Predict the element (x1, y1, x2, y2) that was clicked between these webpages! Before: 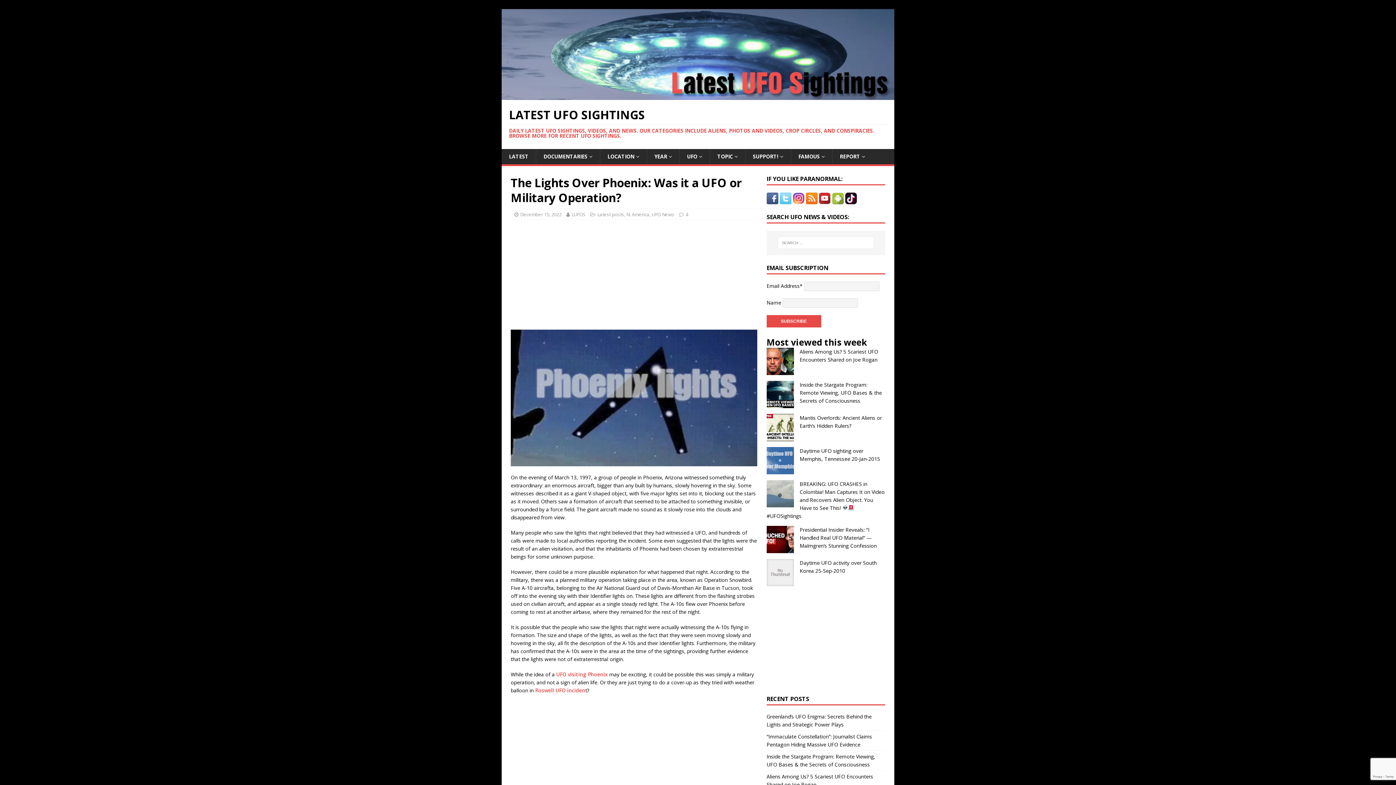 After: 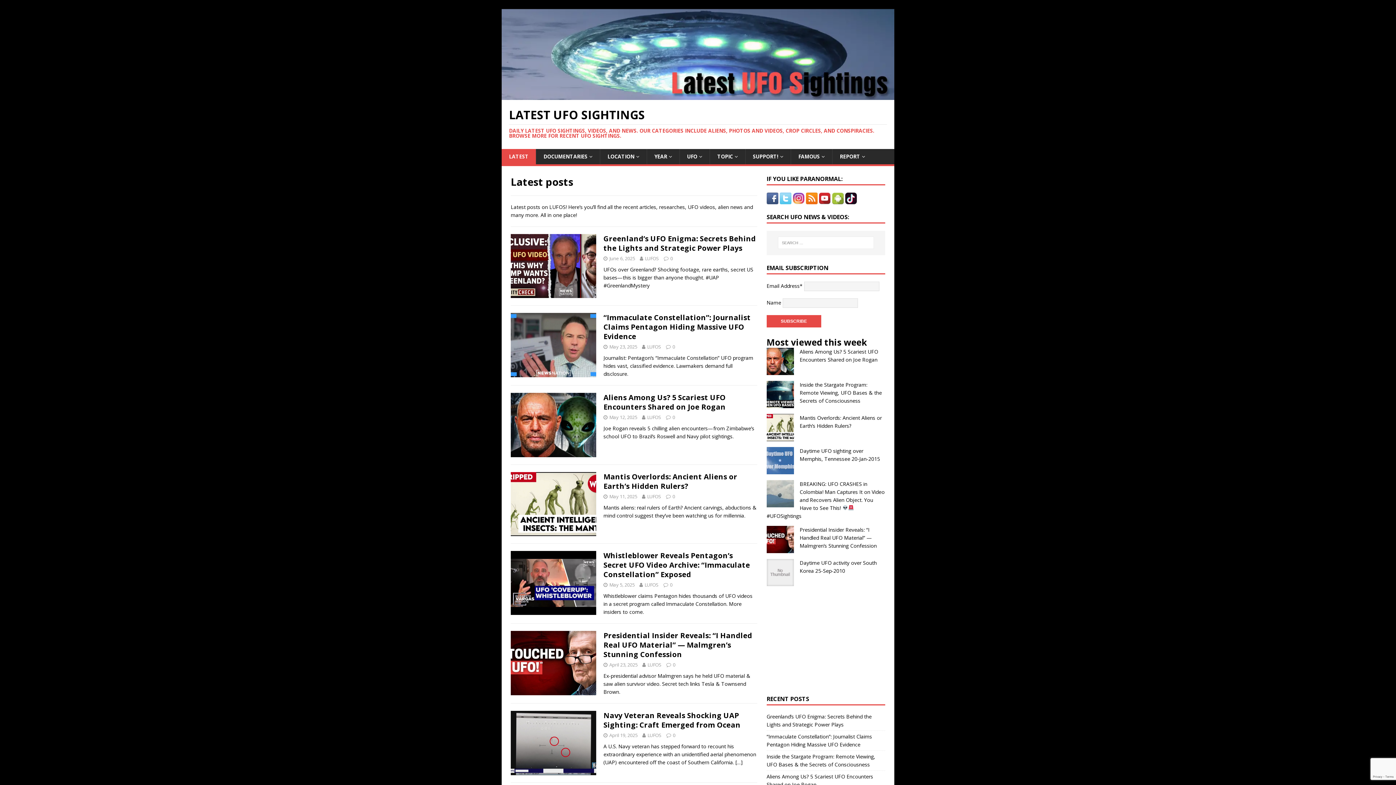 Action: bbox: (501, 149, 536, 164) label: LATEST